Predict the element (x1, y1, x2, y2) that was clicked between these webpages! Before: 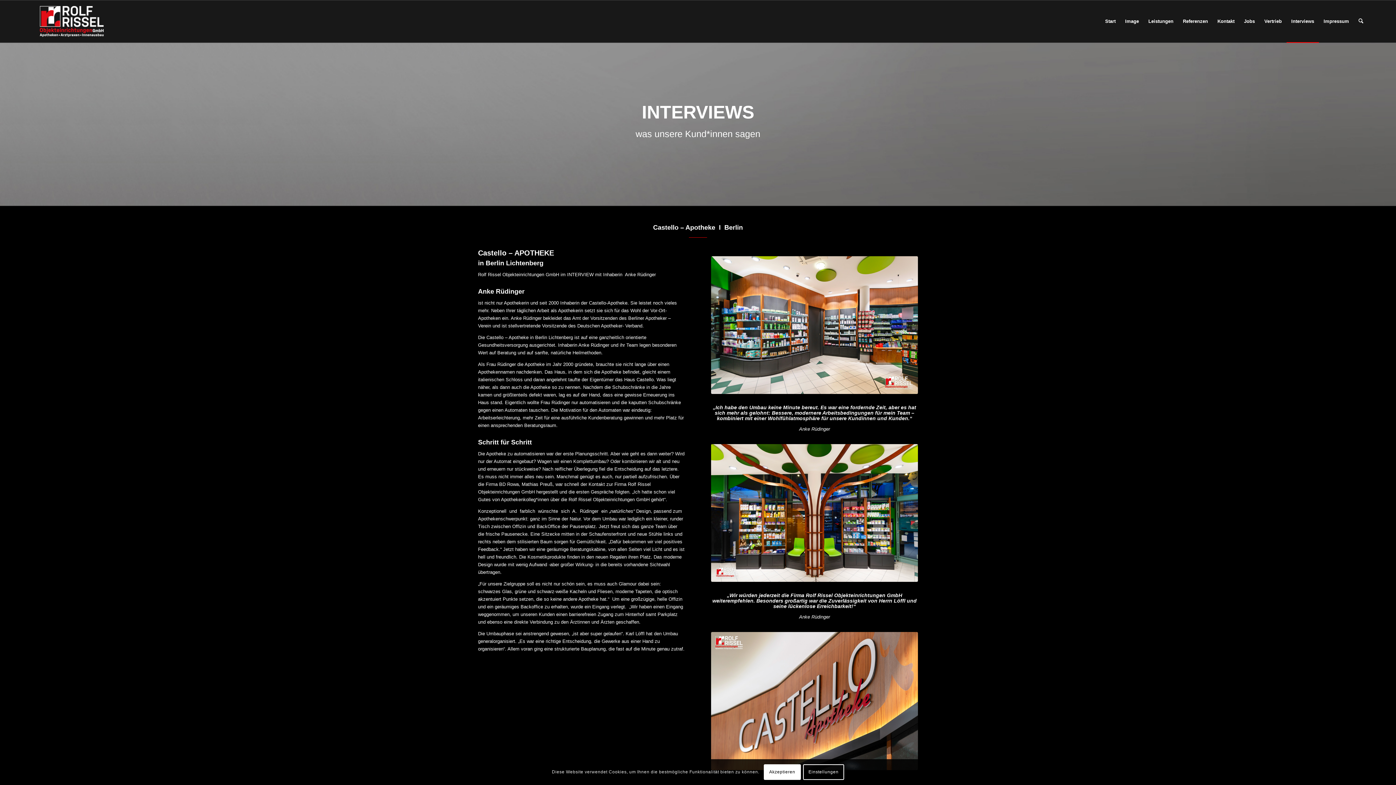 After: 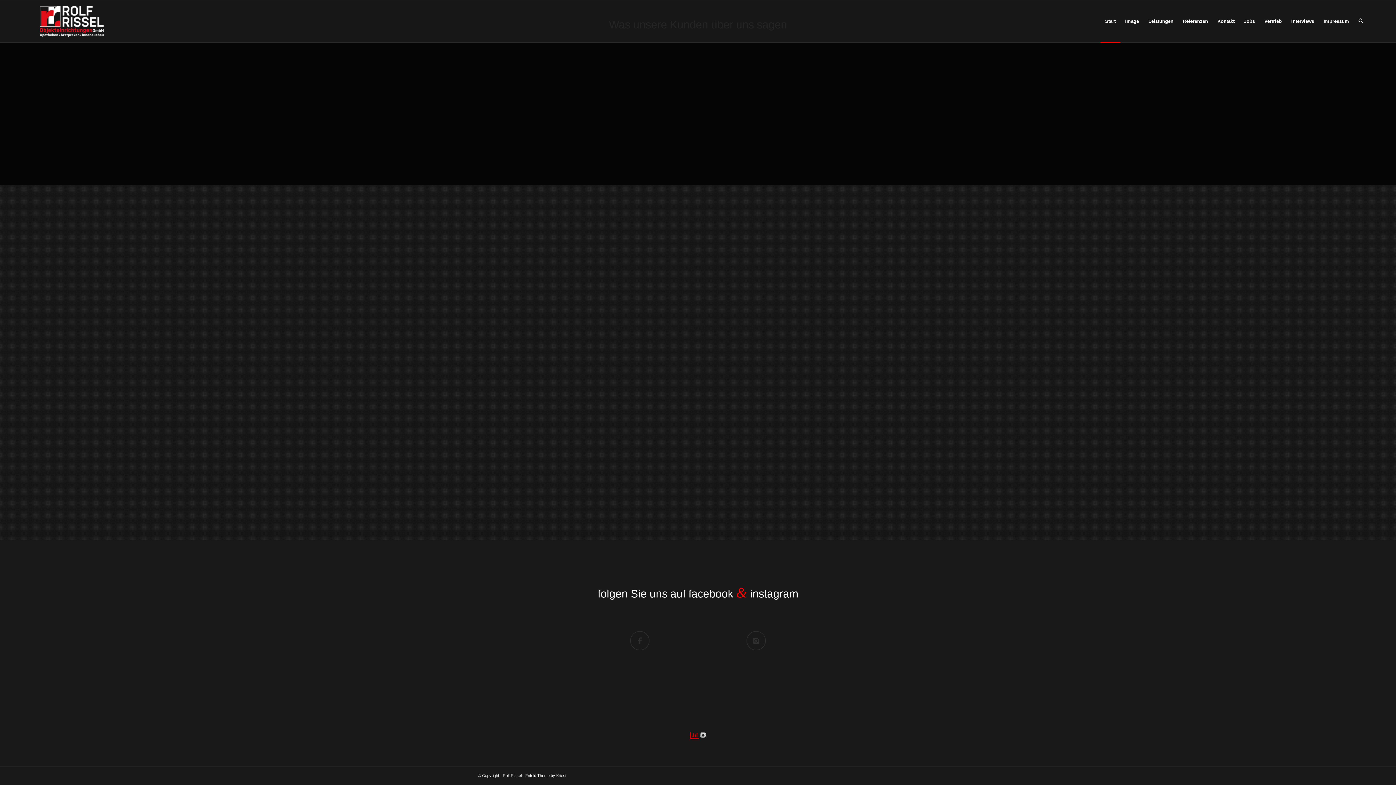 Action: bbox: (1213, 0, 1239, 42) label: Kontakt